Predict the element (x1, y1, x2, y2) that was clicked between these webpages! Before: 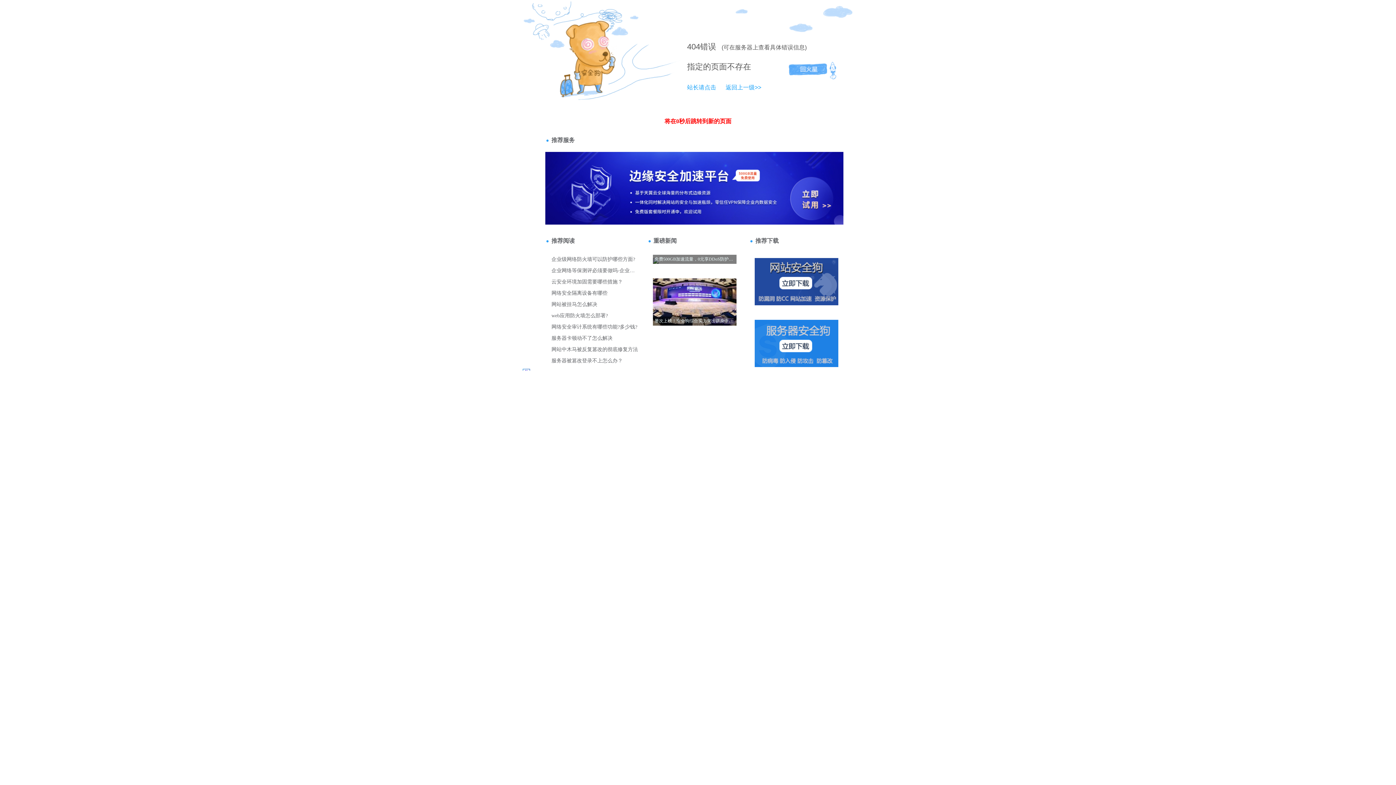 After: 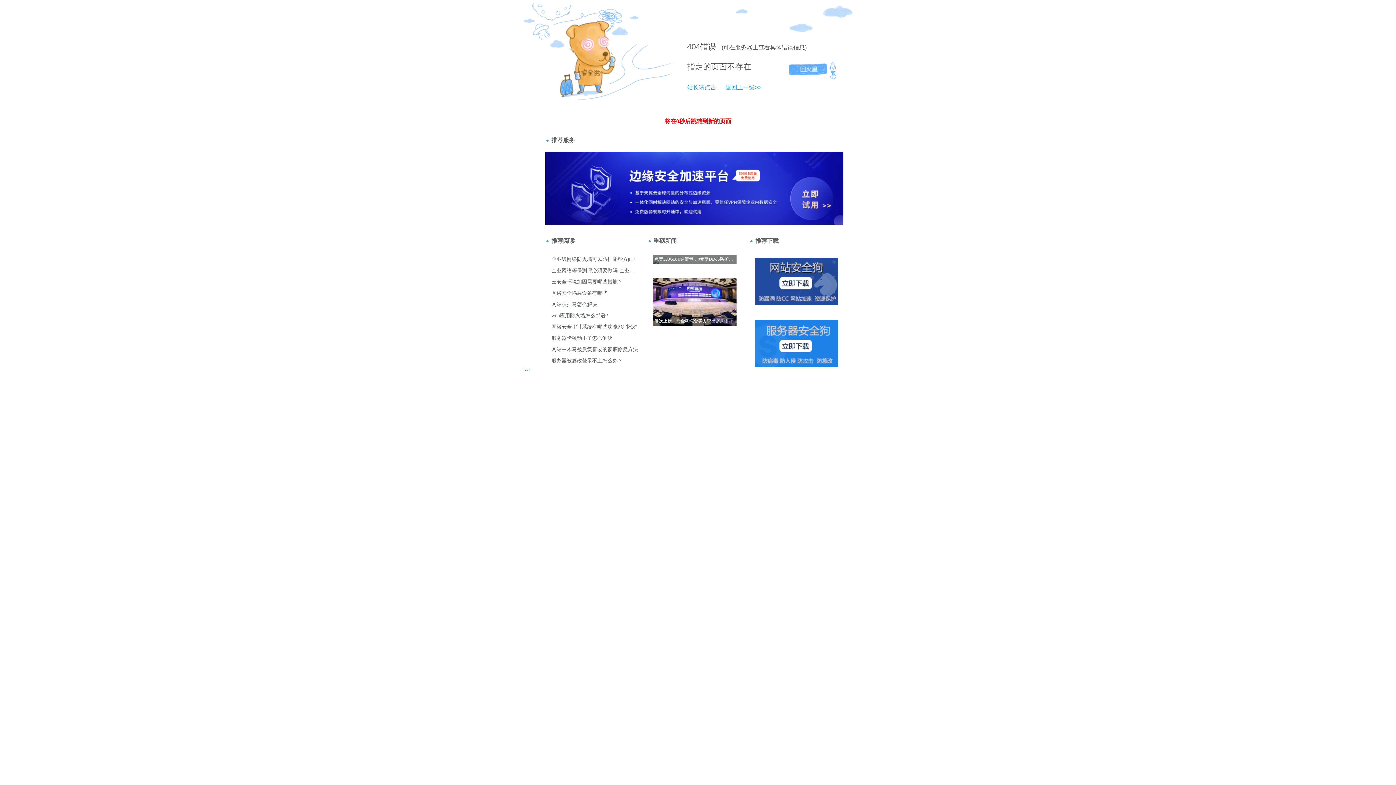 Action: bbox: (687, 42, 700, 51) label: 404